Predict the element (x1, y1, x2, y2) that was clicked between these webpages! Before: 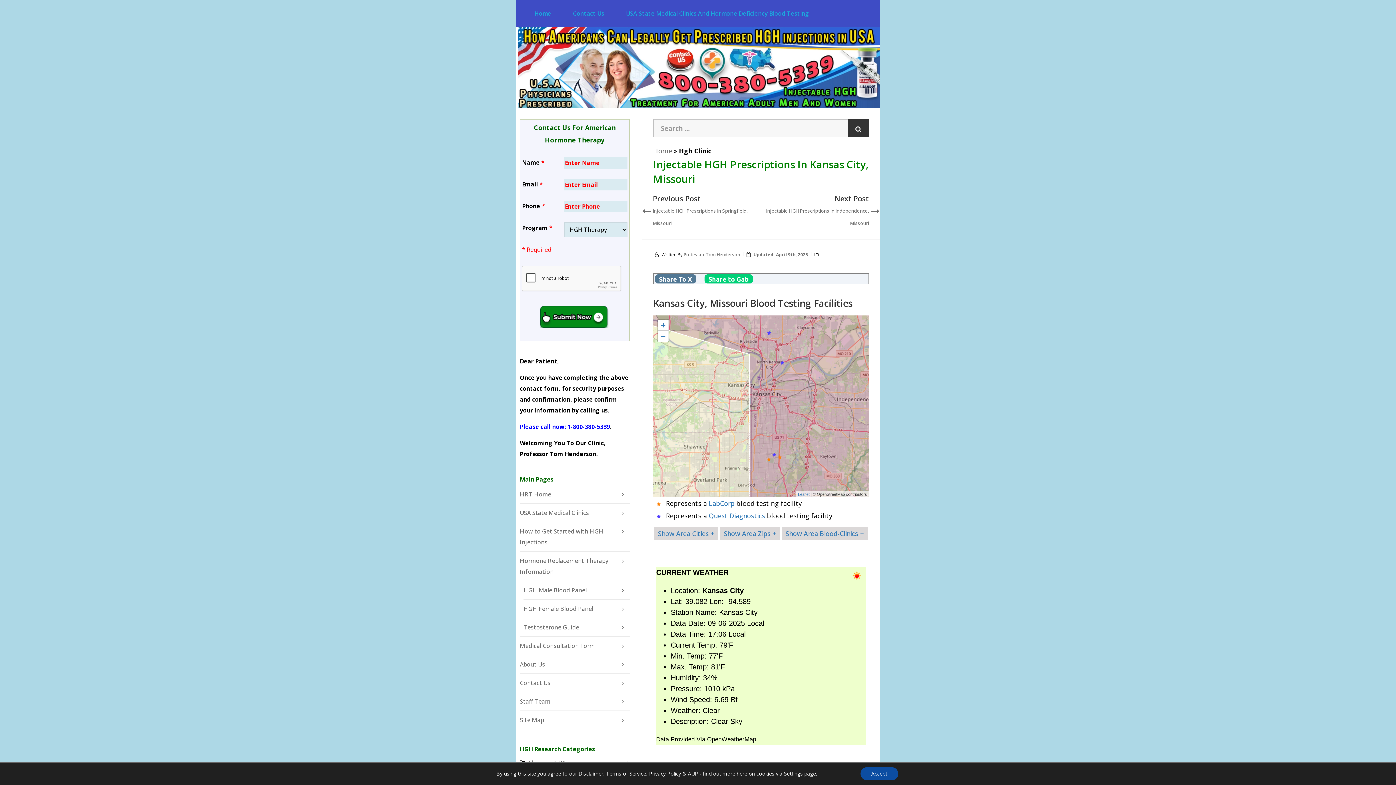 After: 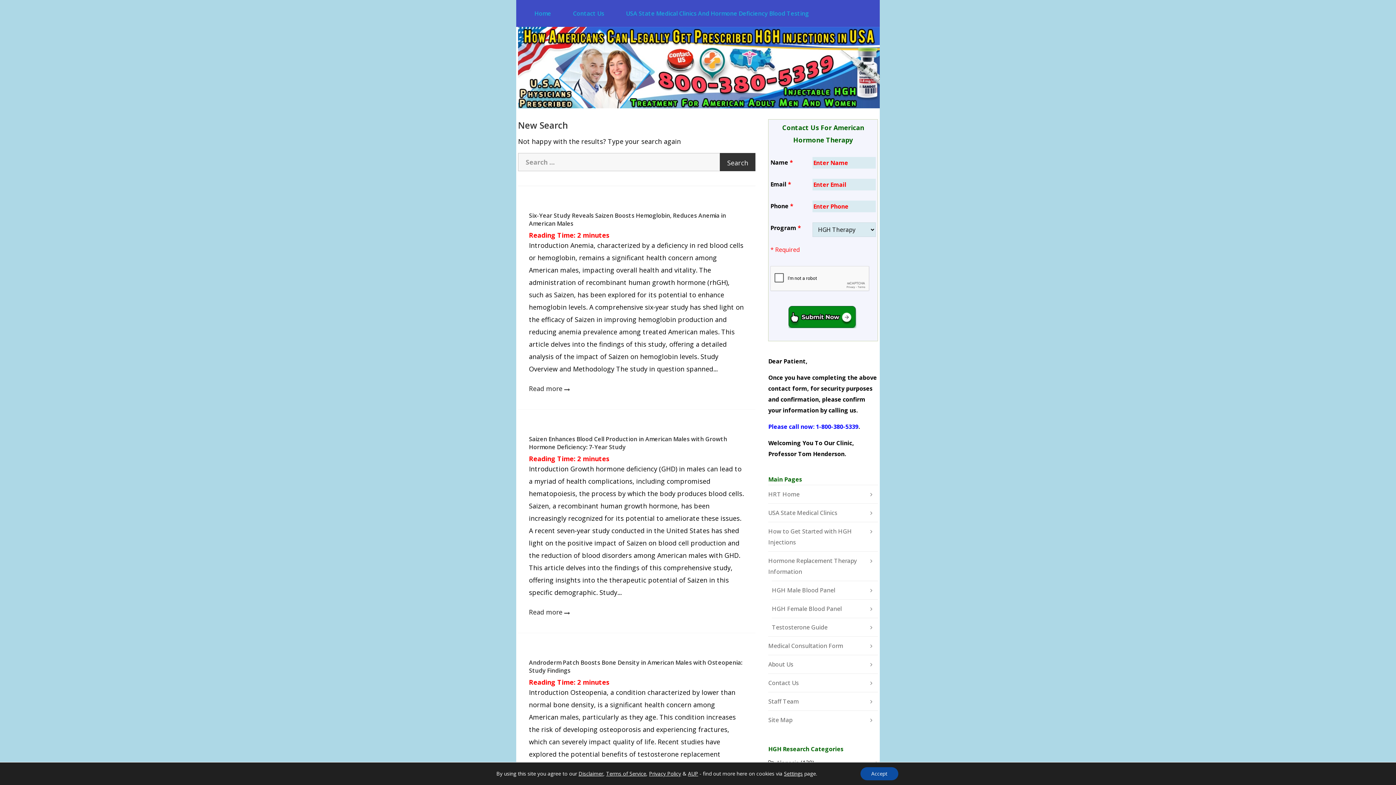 Action: bbox: (848, 119, 869, 137)